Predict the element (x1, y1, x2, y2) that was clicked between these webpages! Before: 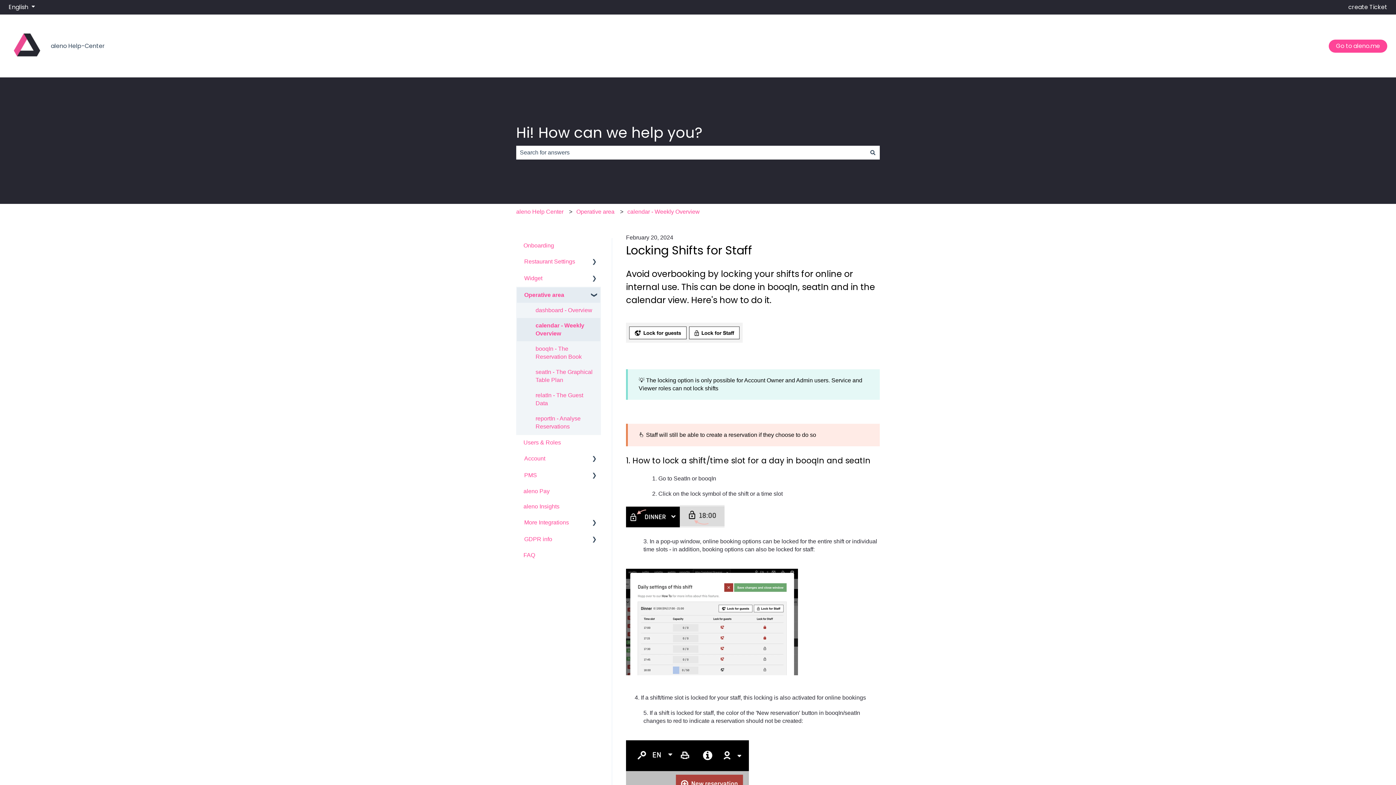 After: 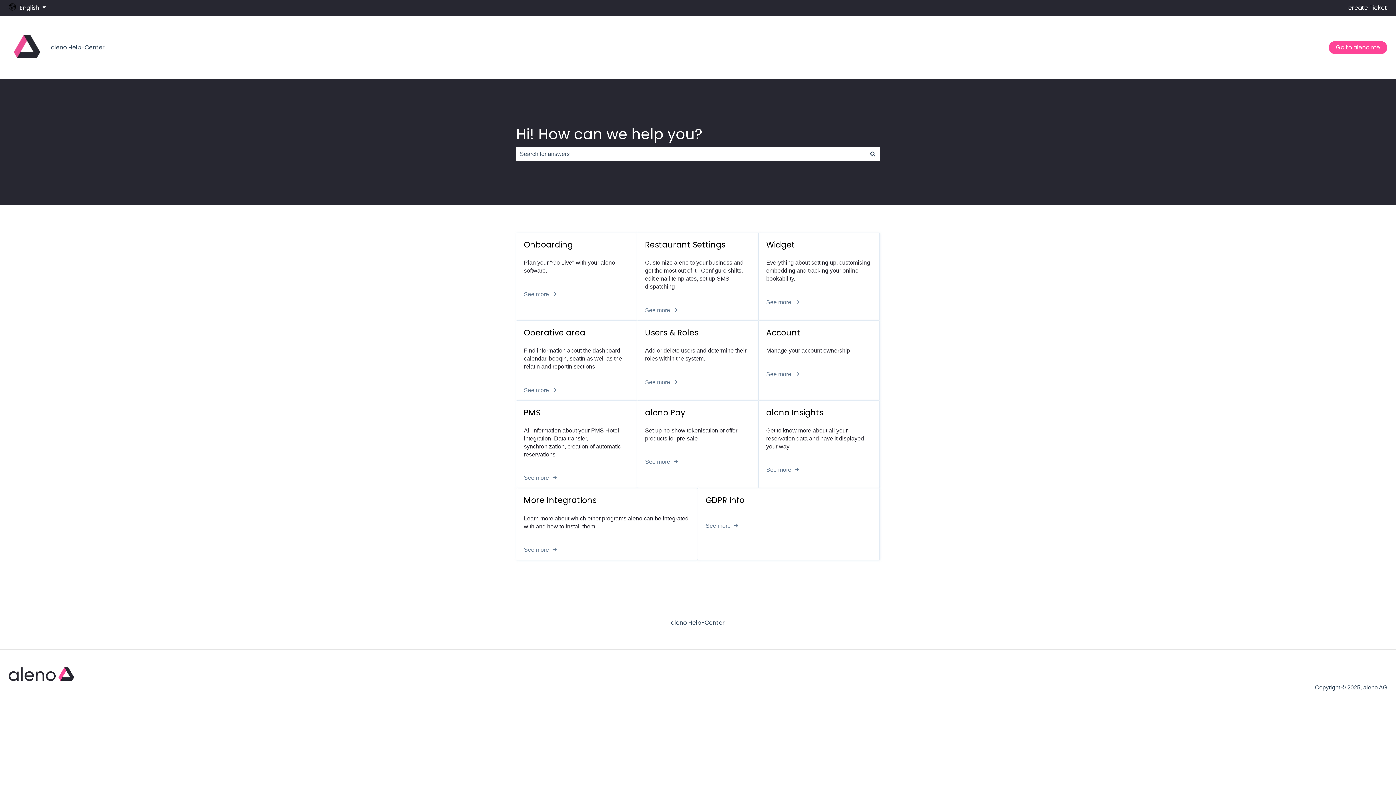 Action: bbox: (516, 204, 563, 220) label: aleno Help Center